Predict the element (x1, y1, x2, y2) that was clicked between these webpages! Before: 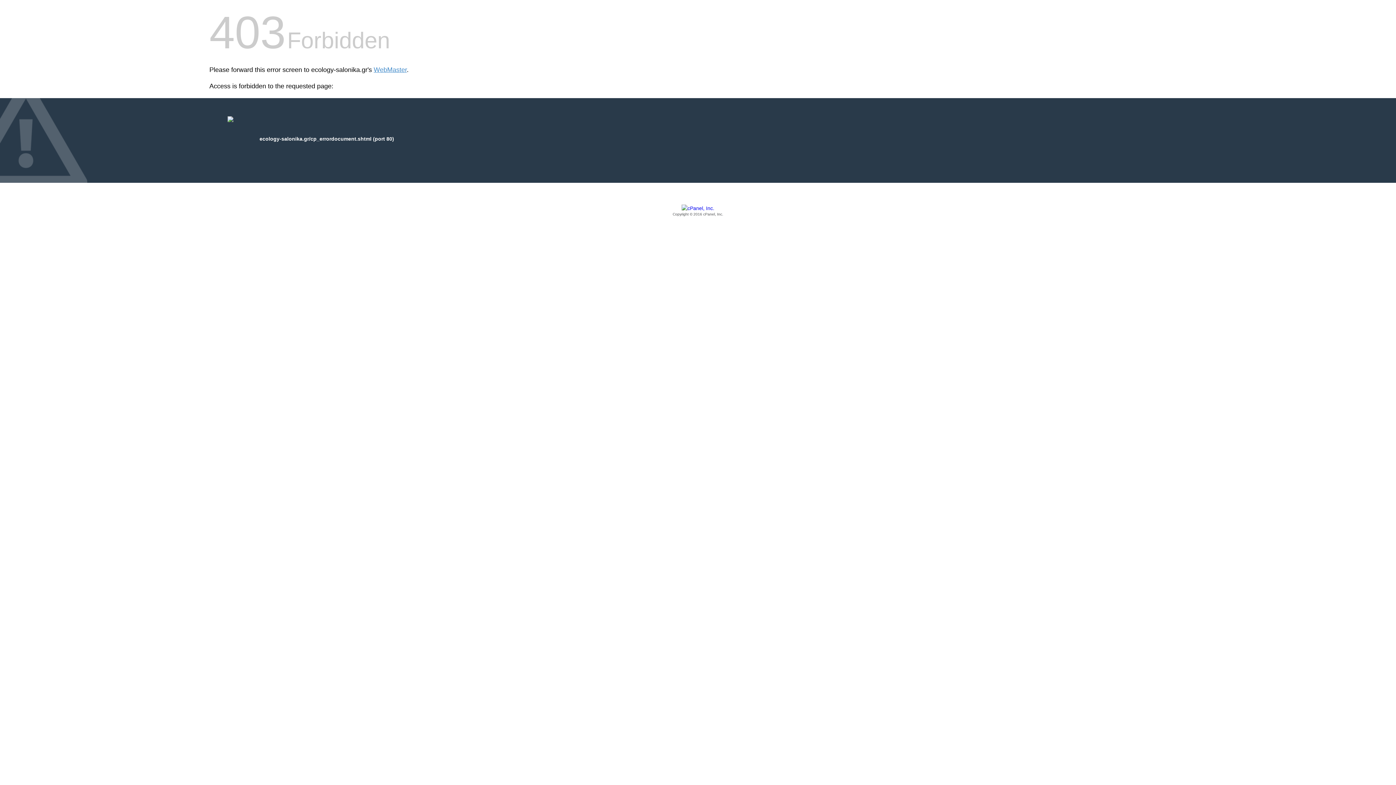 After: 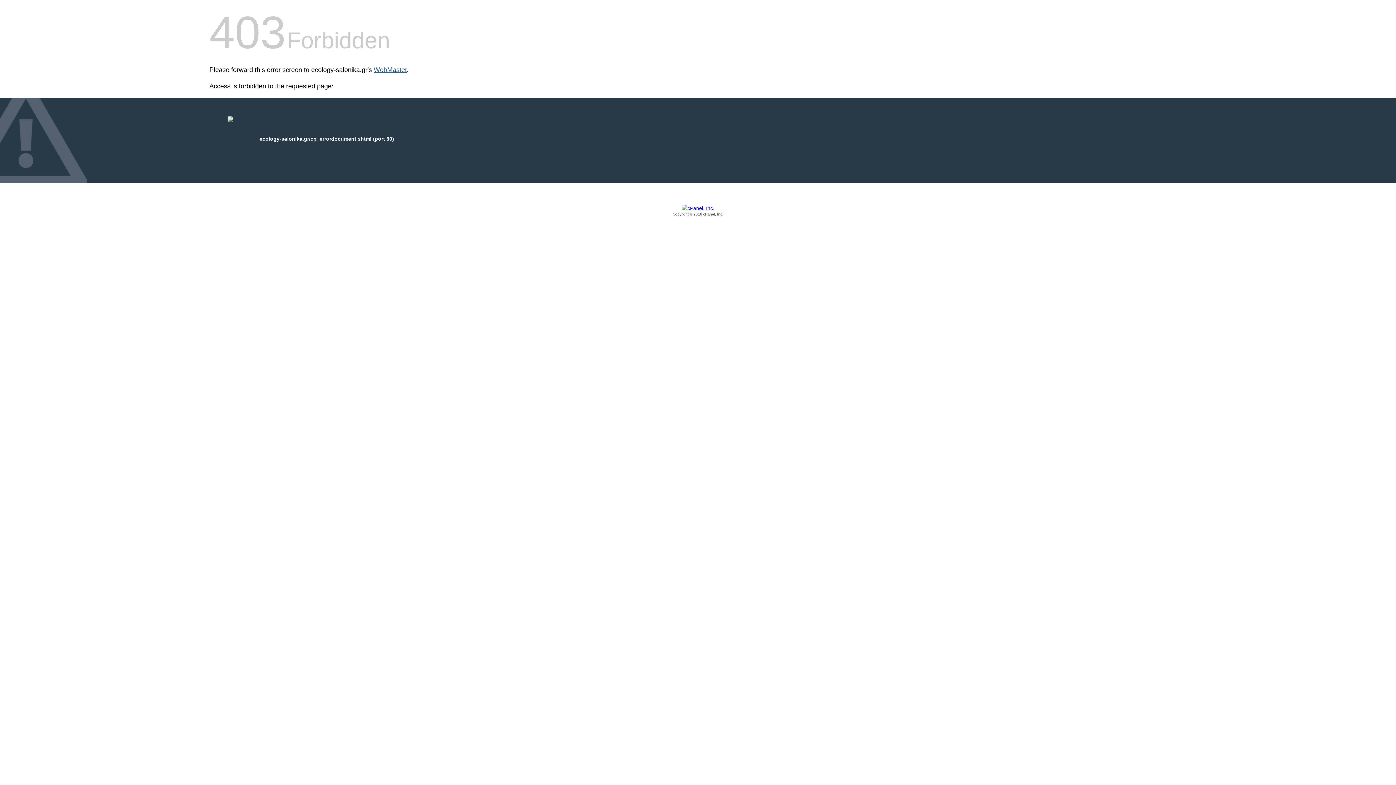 Action: label: WebMaster bbox: (373, 66, 406, 73)